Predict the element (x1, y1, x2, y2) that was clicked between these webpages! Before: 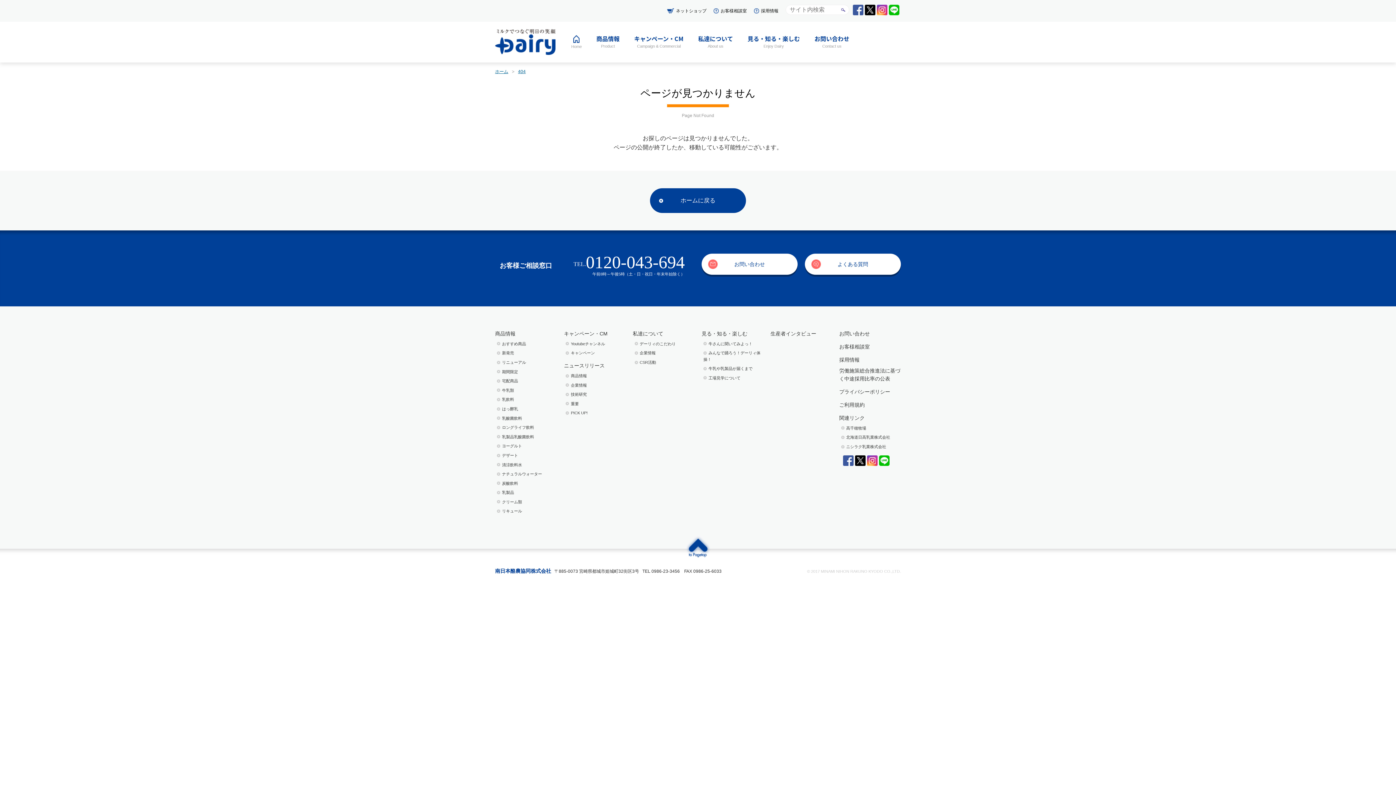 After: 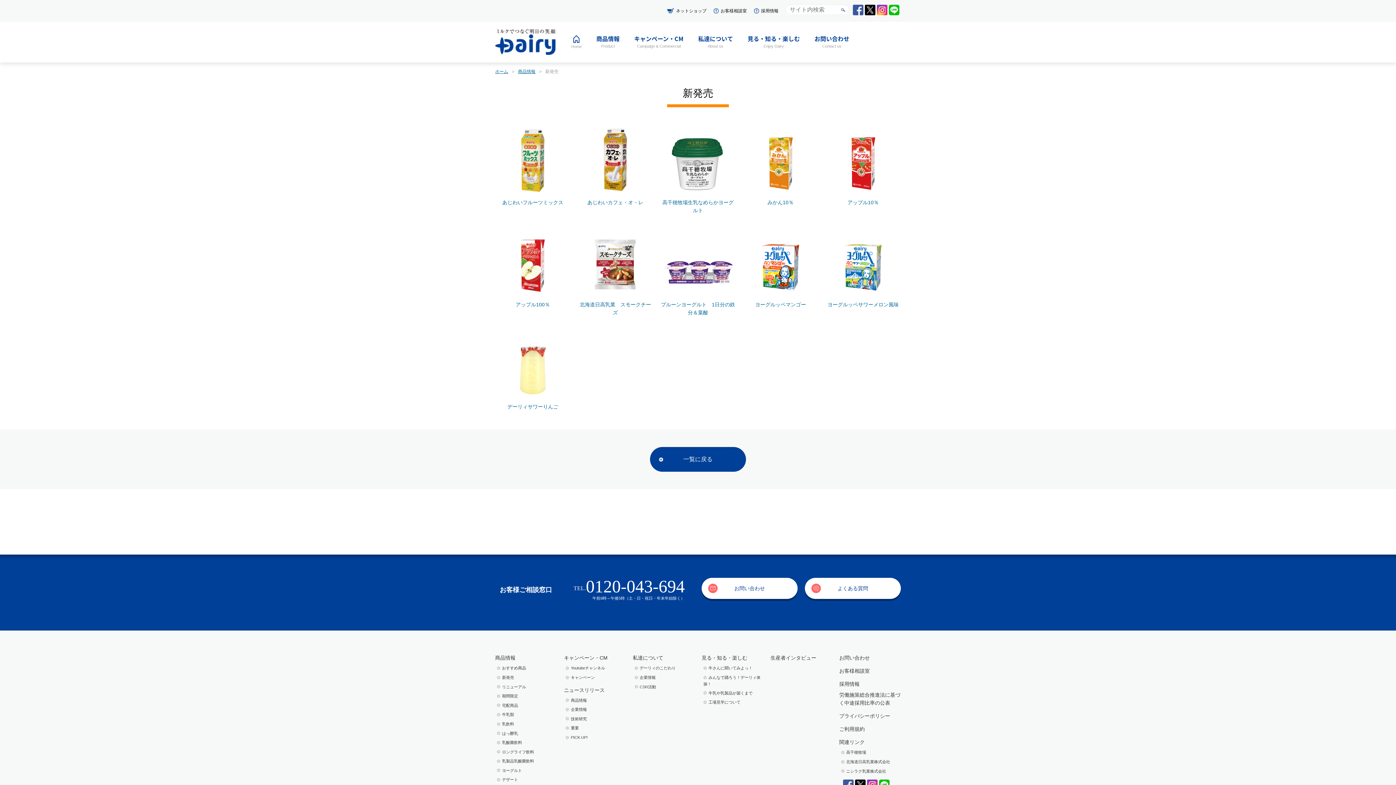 Action: bbox: (497, 350, 514, 358) label: 新発売